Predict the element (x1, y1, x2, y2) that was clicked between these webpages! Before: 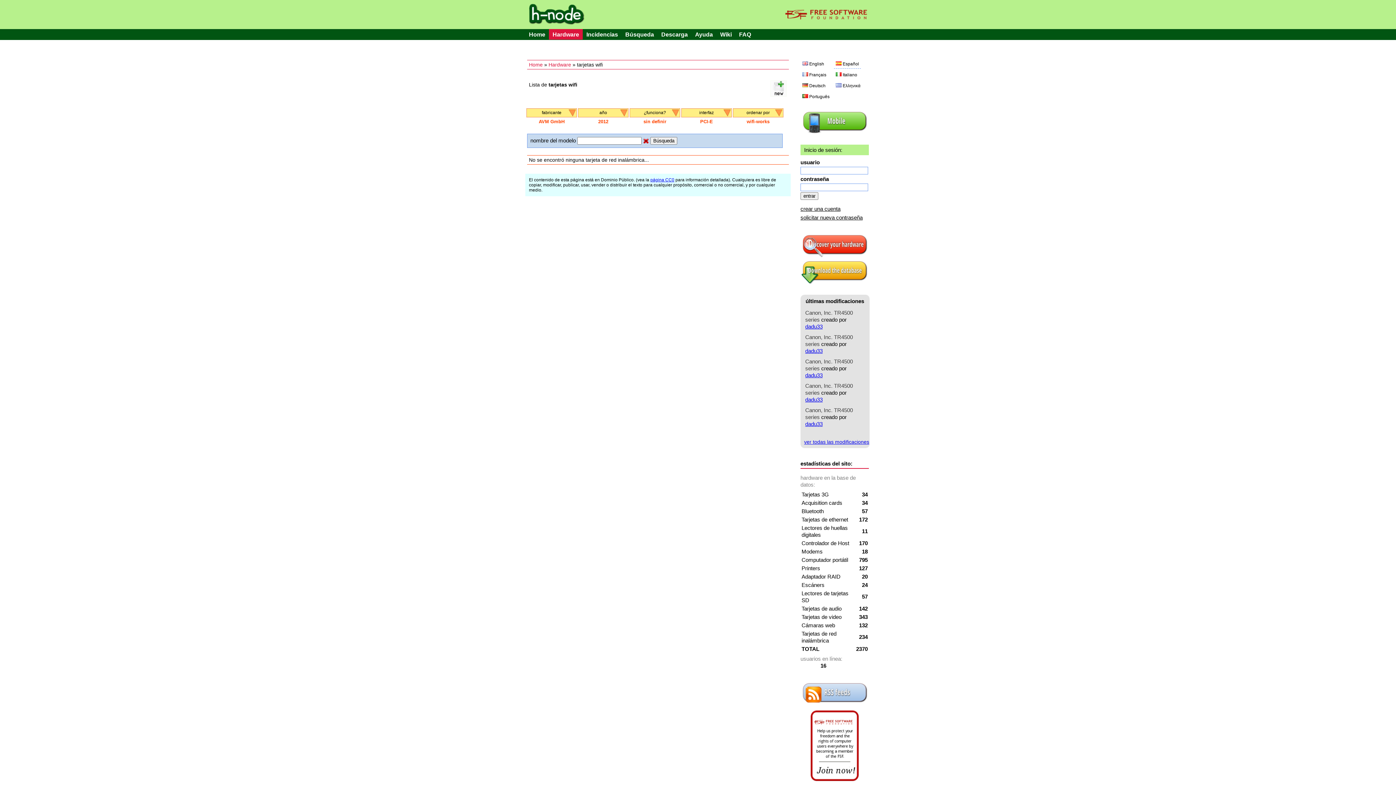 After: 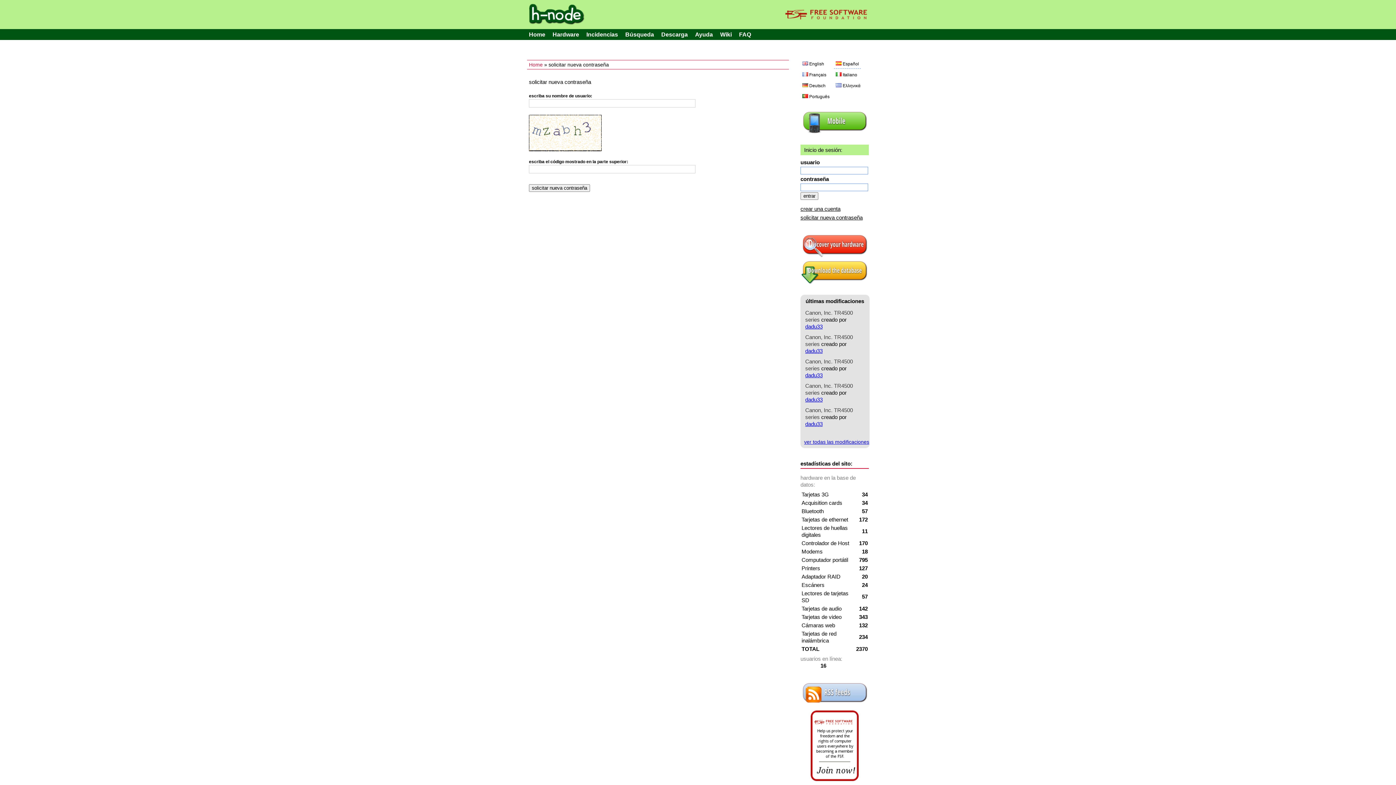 Action: label: solicitar nueva contraseña bbox: (800, 214, 862, 220)